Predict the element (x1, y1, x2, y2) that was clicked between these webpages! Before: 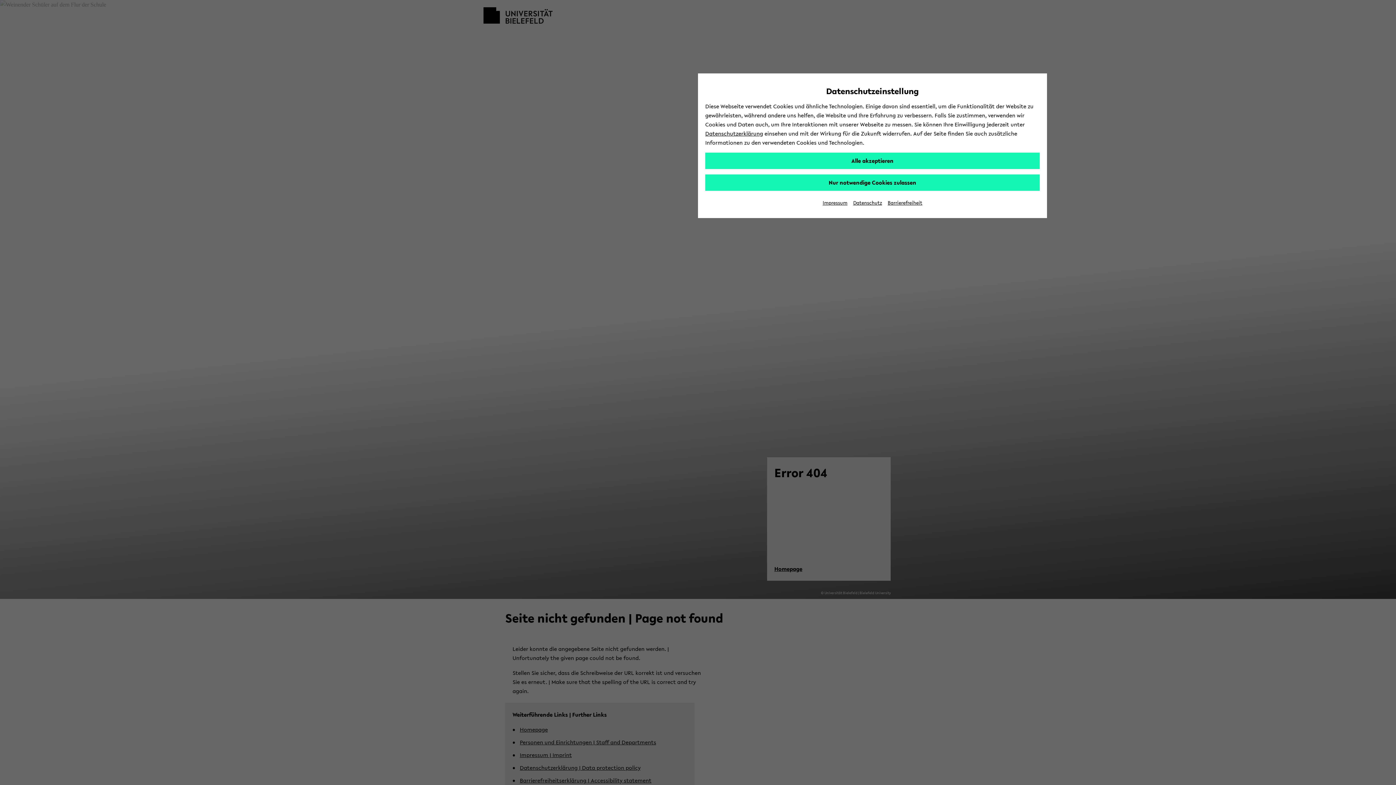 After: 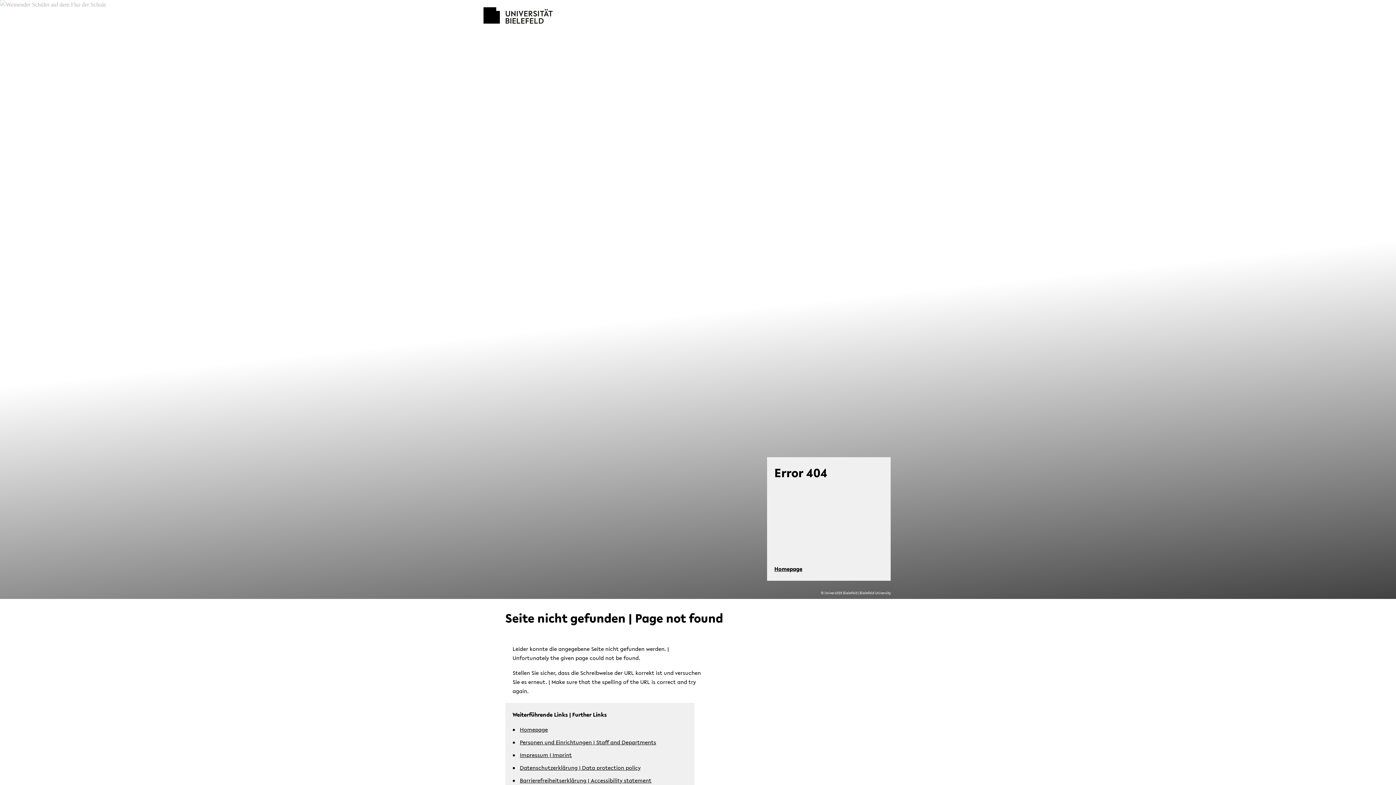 Action: bbox: (705, 152, 1040, 169) label: Alle akzeptieren